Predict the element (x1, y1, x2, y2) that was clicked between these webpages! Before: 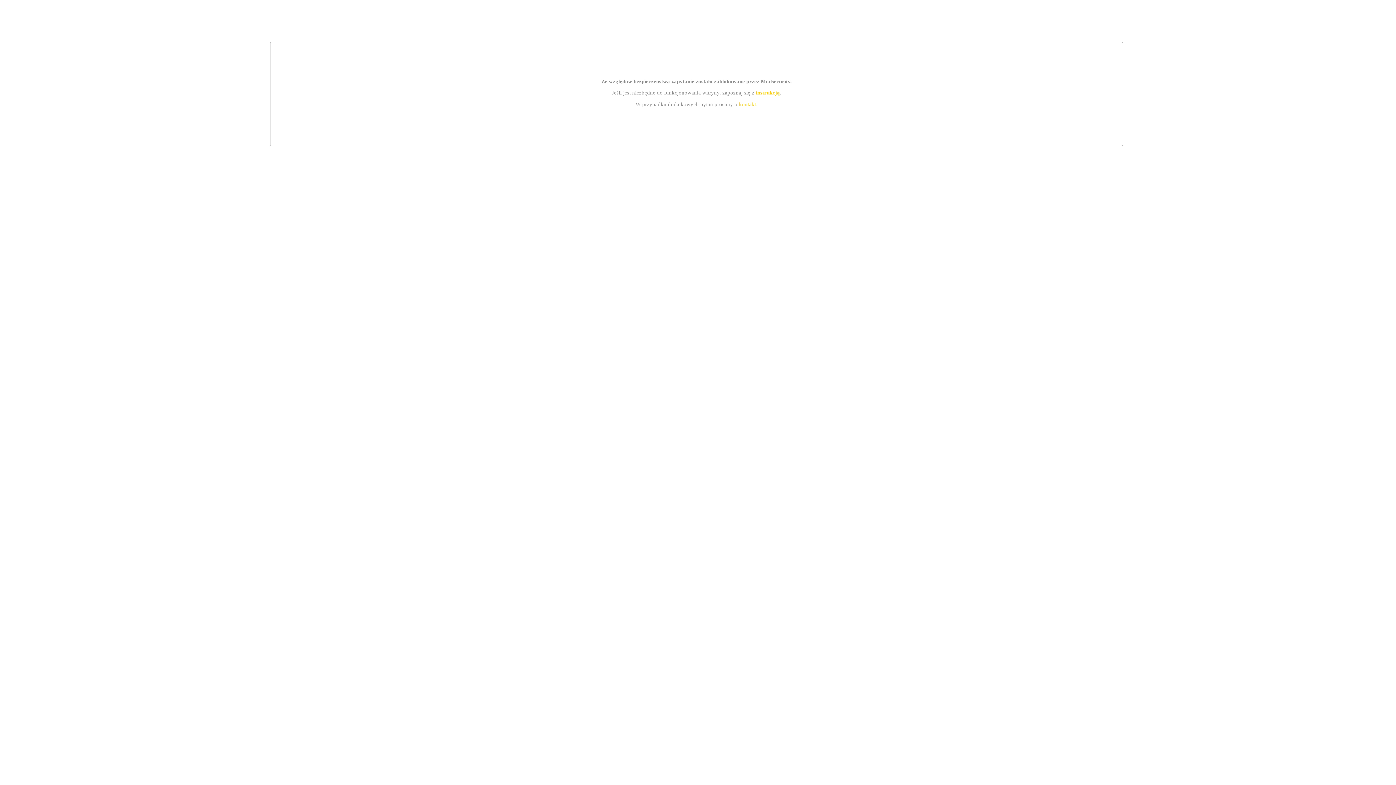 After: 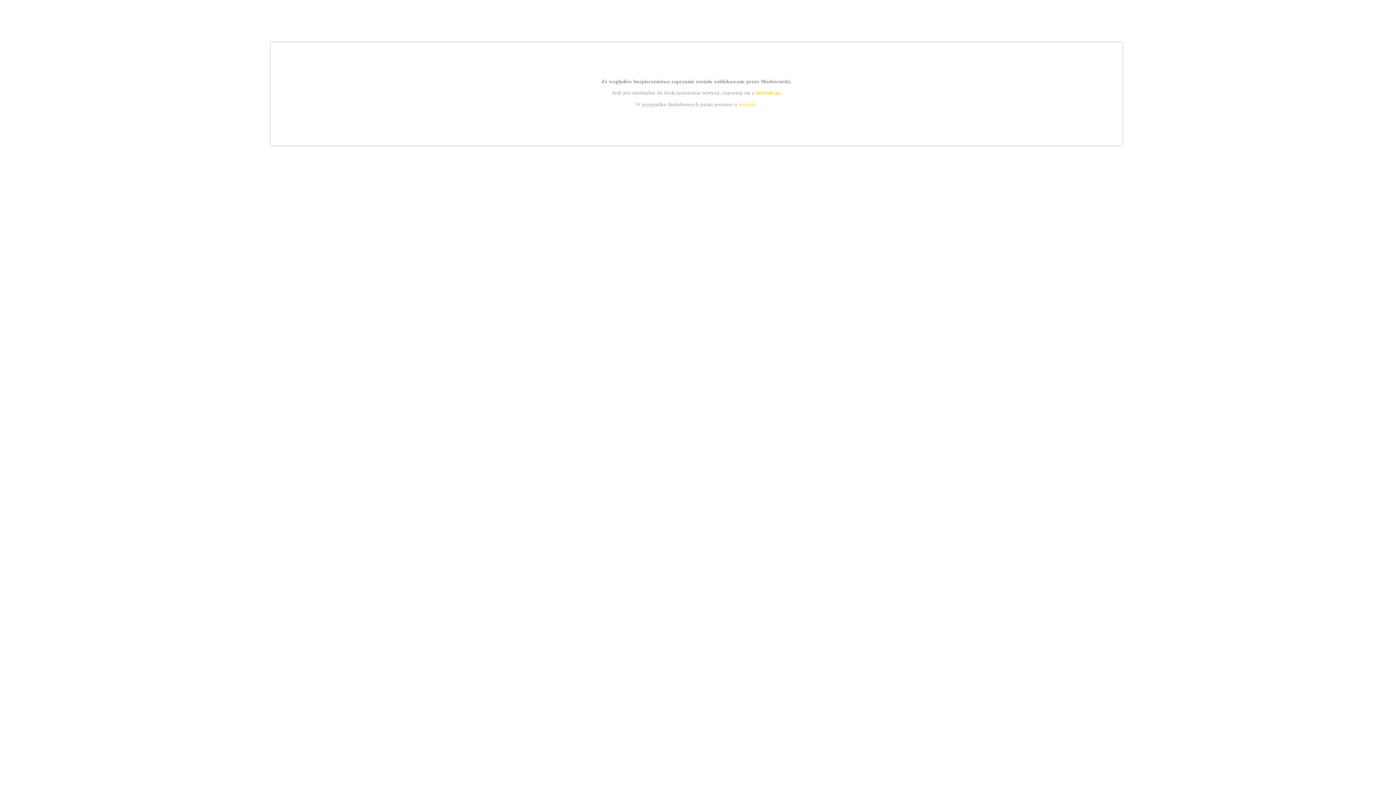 Action: label: kontakt bbox: (739, 101, 756, 107)